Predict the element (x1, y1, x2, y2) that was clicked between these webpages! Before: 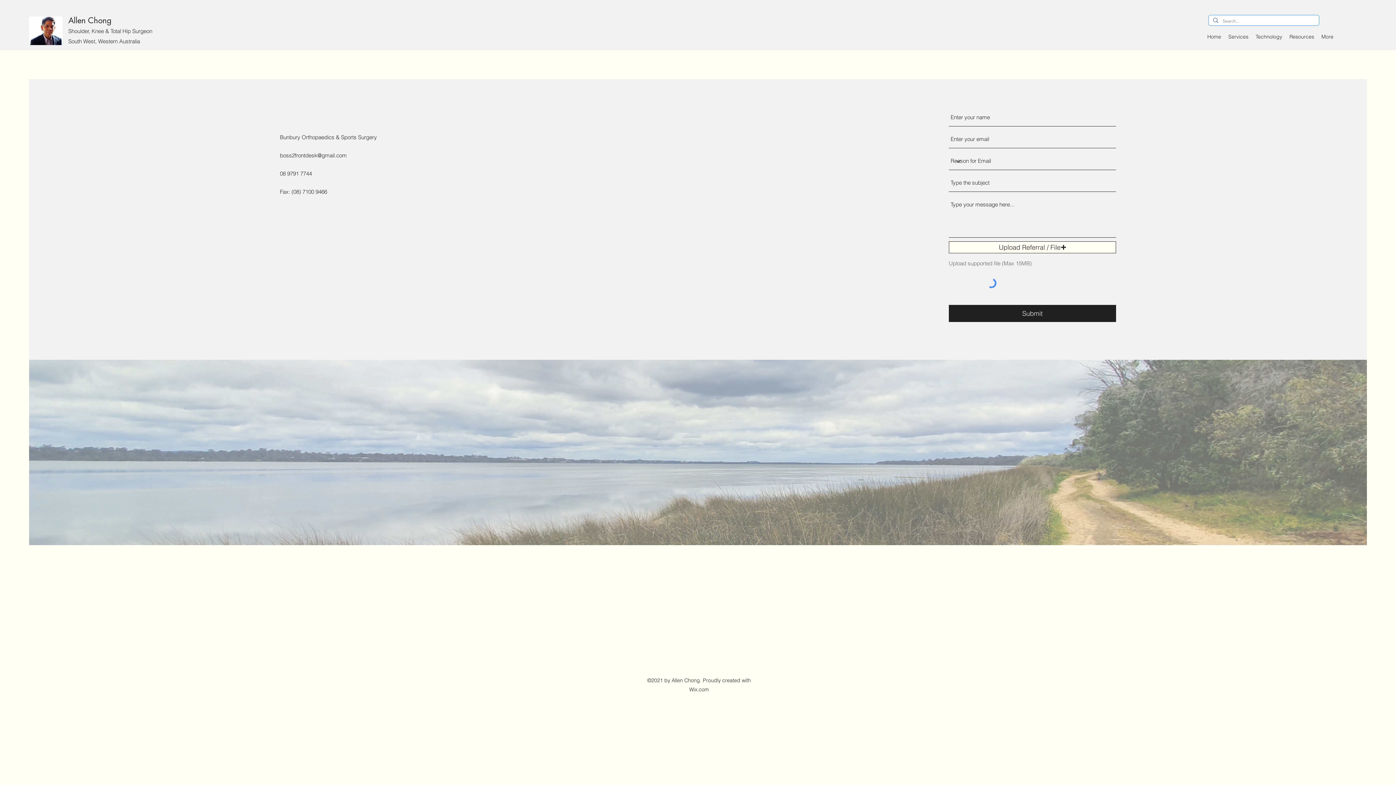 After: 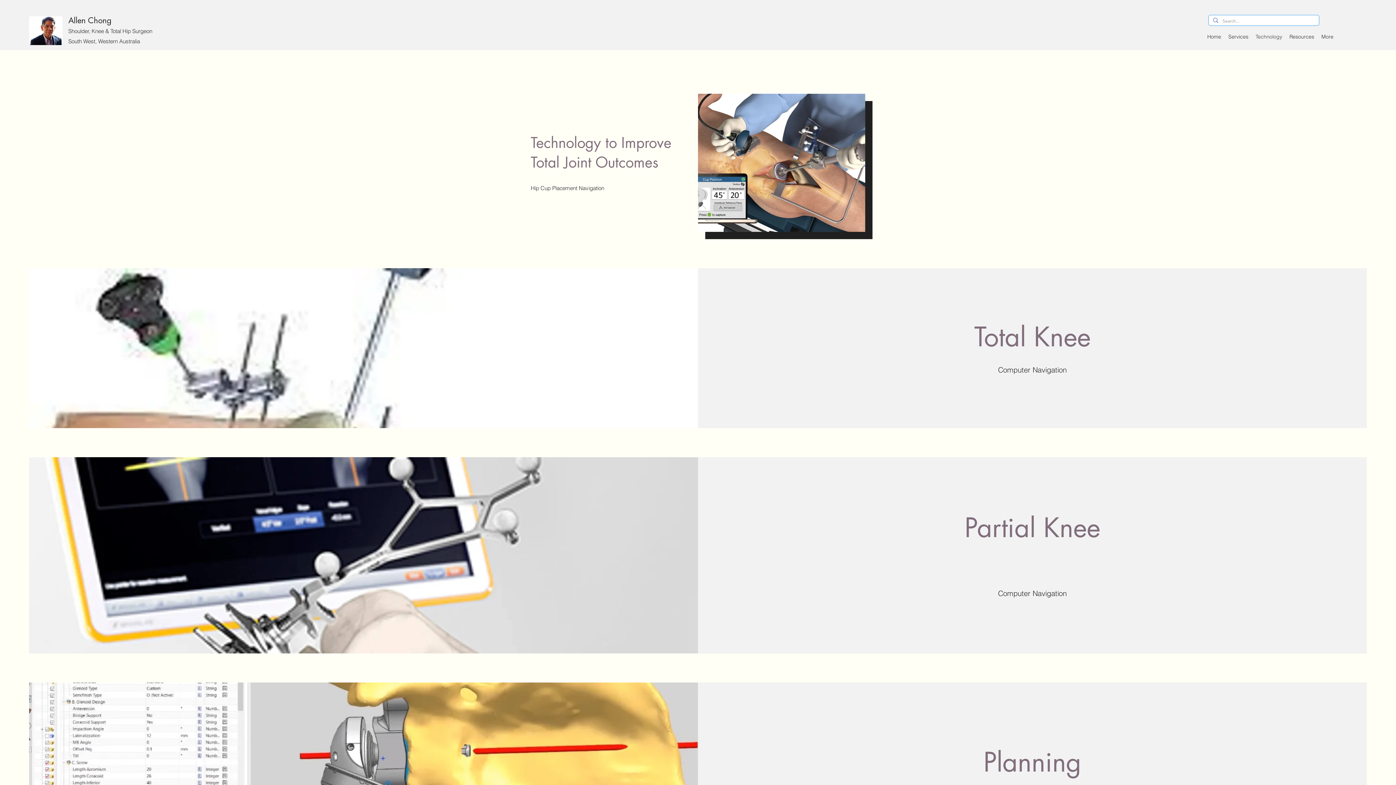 Action: bbox: (1252, 31, 1286, 42) label: Technology